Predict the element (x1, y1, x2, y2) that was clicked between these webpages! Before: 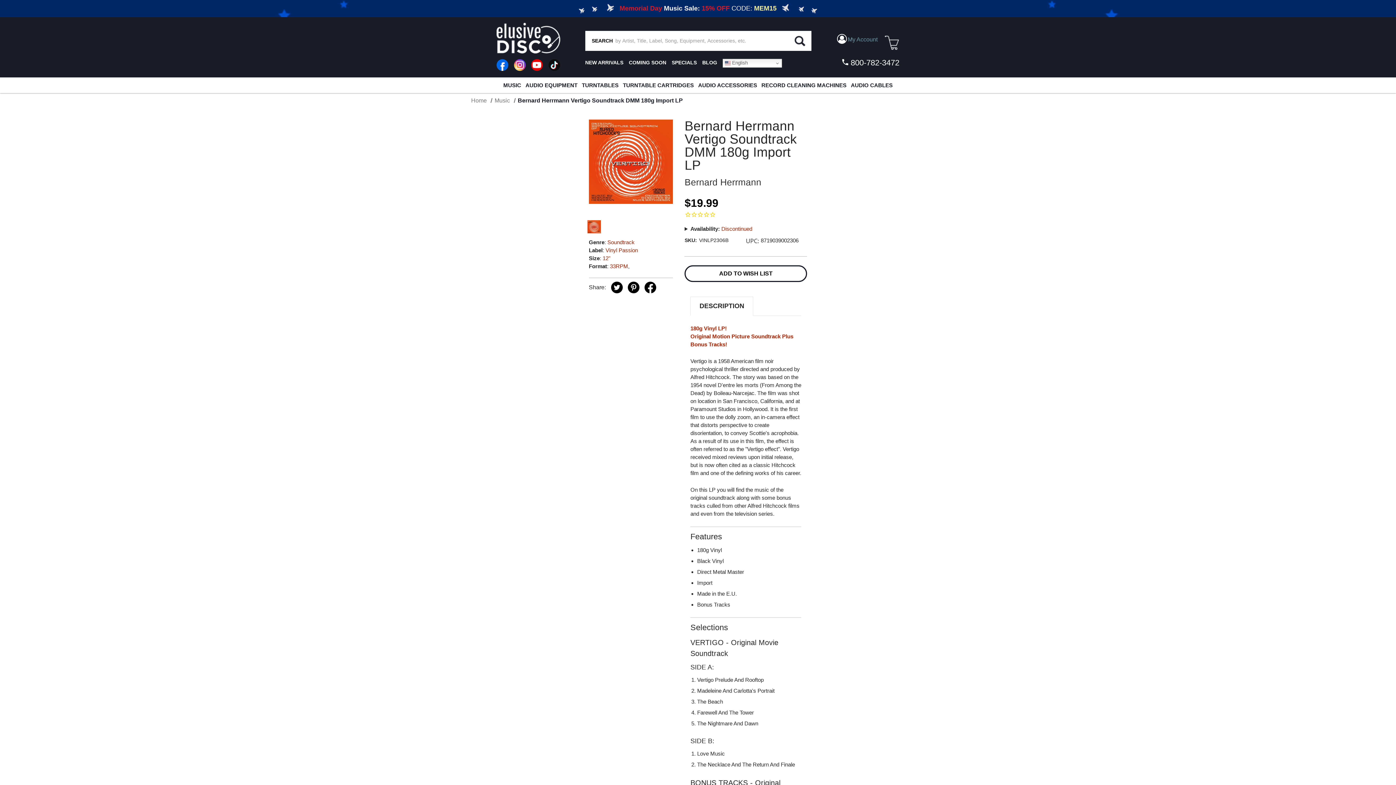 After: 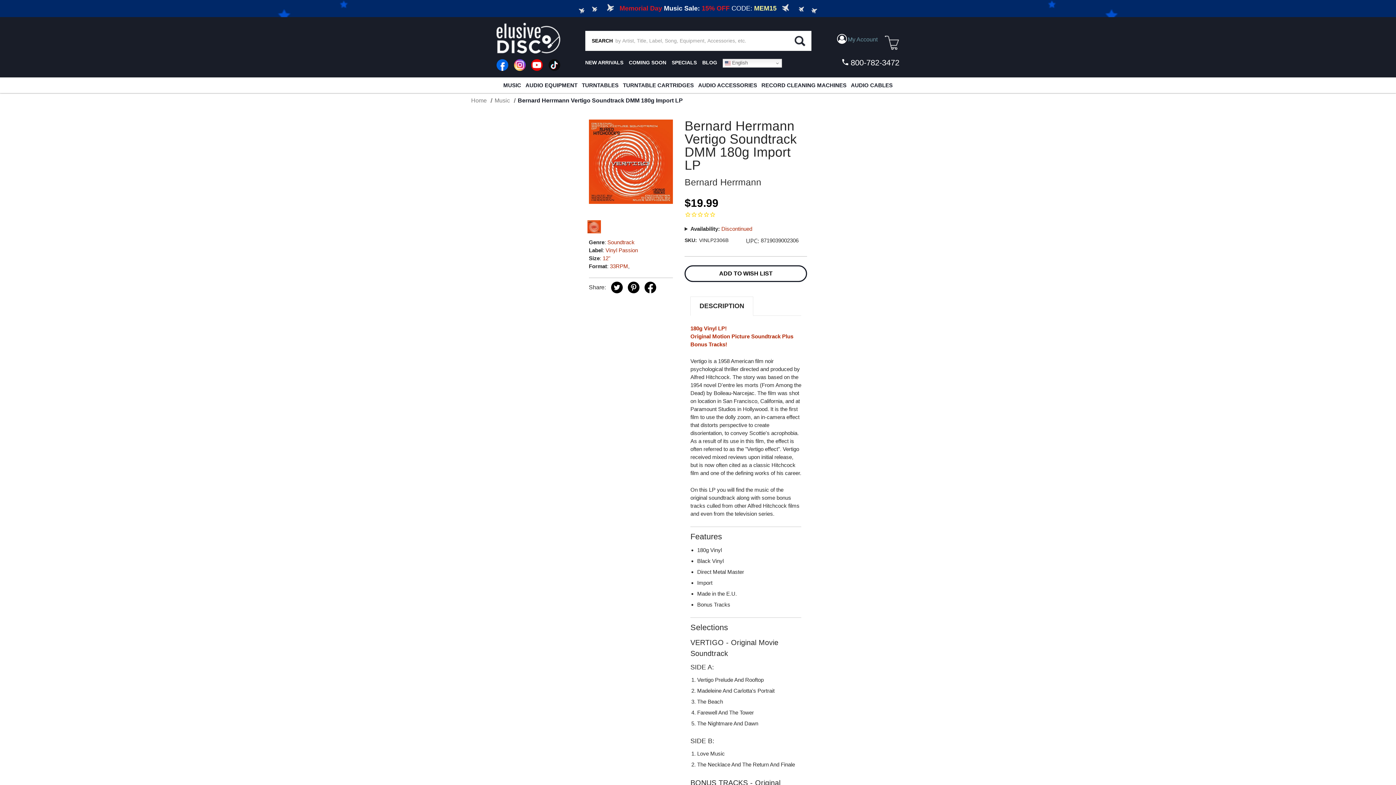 Action: label: Bernard Herrmann Vertigo Soundtrack DMM 180g Import LP bbox: (517, 97, 682, 103)